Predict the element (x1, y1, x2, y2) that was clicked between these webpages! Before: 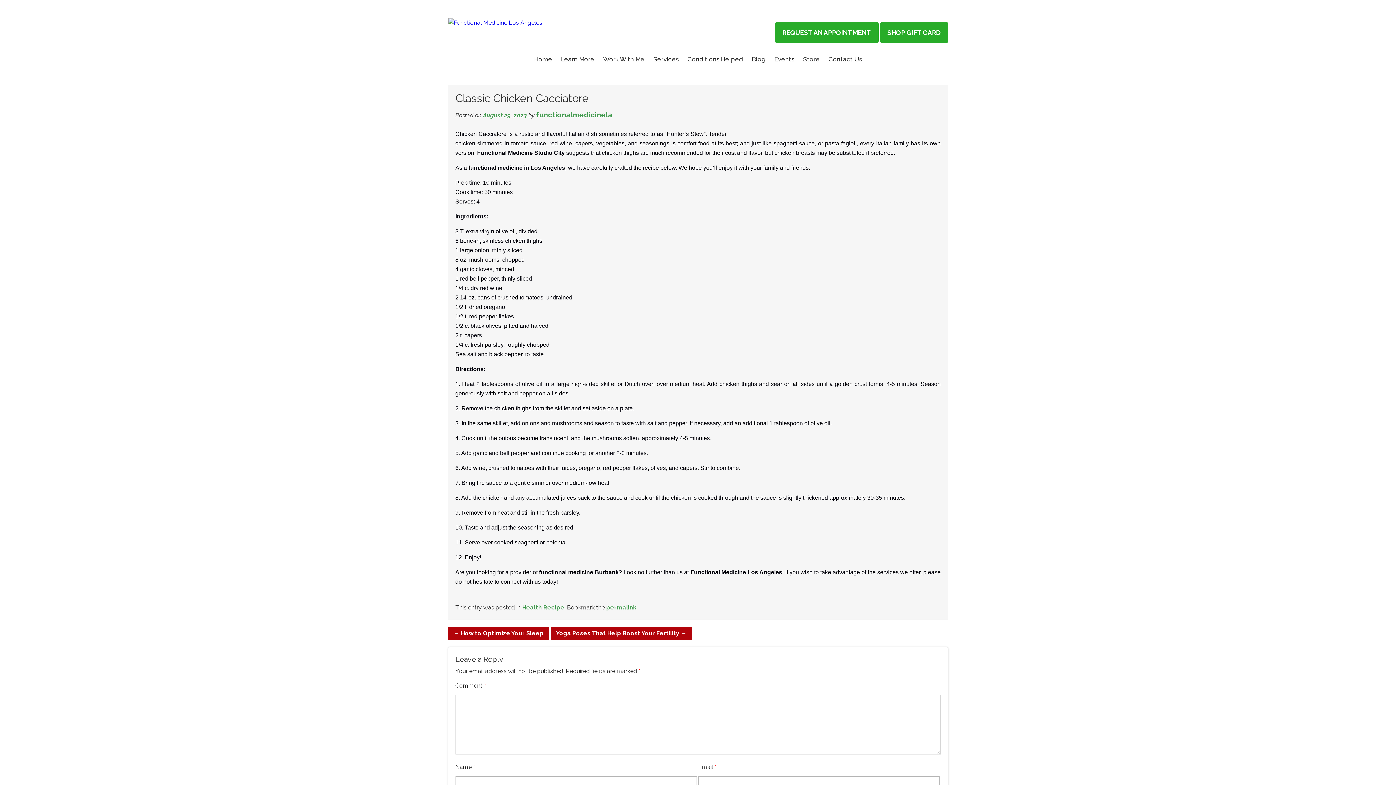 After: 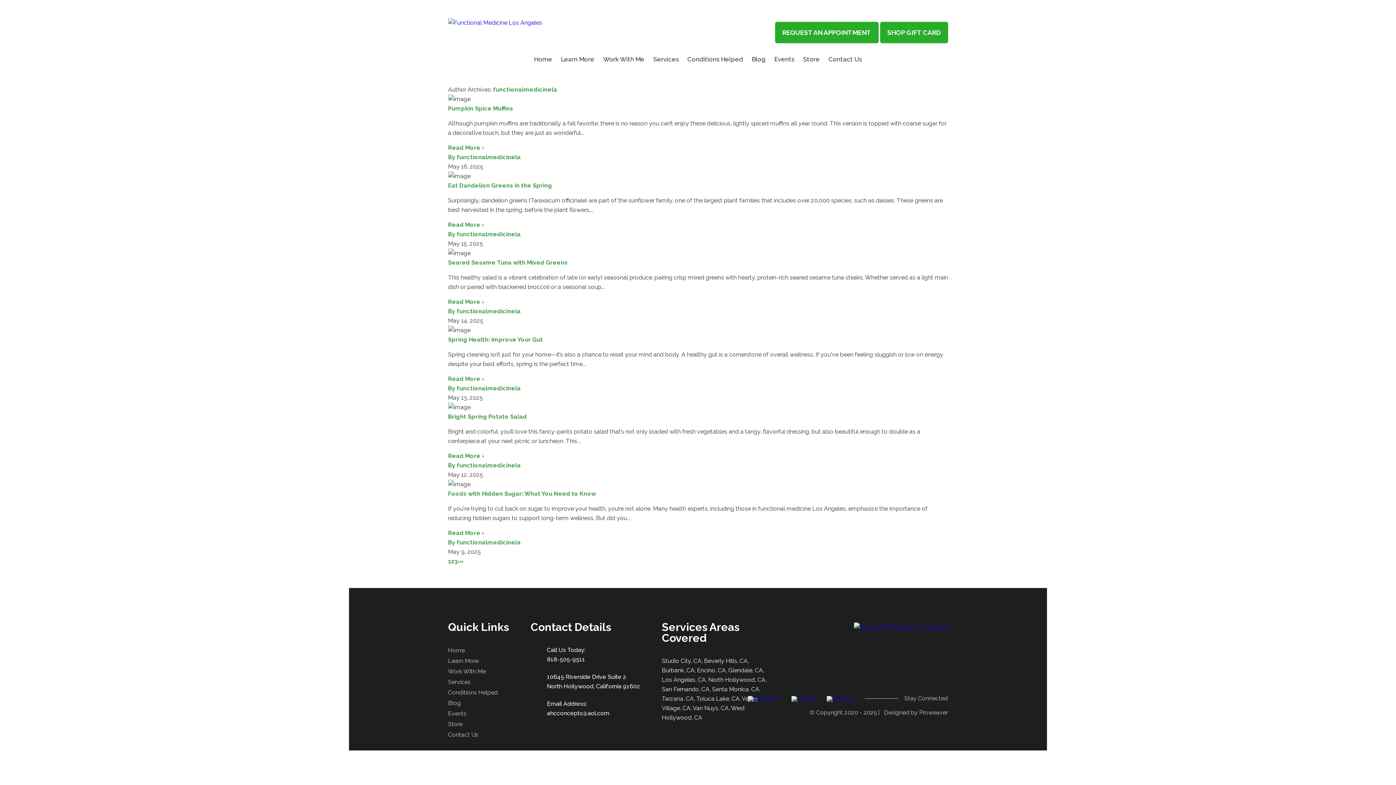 Action: label: functionalmedicinela bbox: (536, 110, 612, 119)